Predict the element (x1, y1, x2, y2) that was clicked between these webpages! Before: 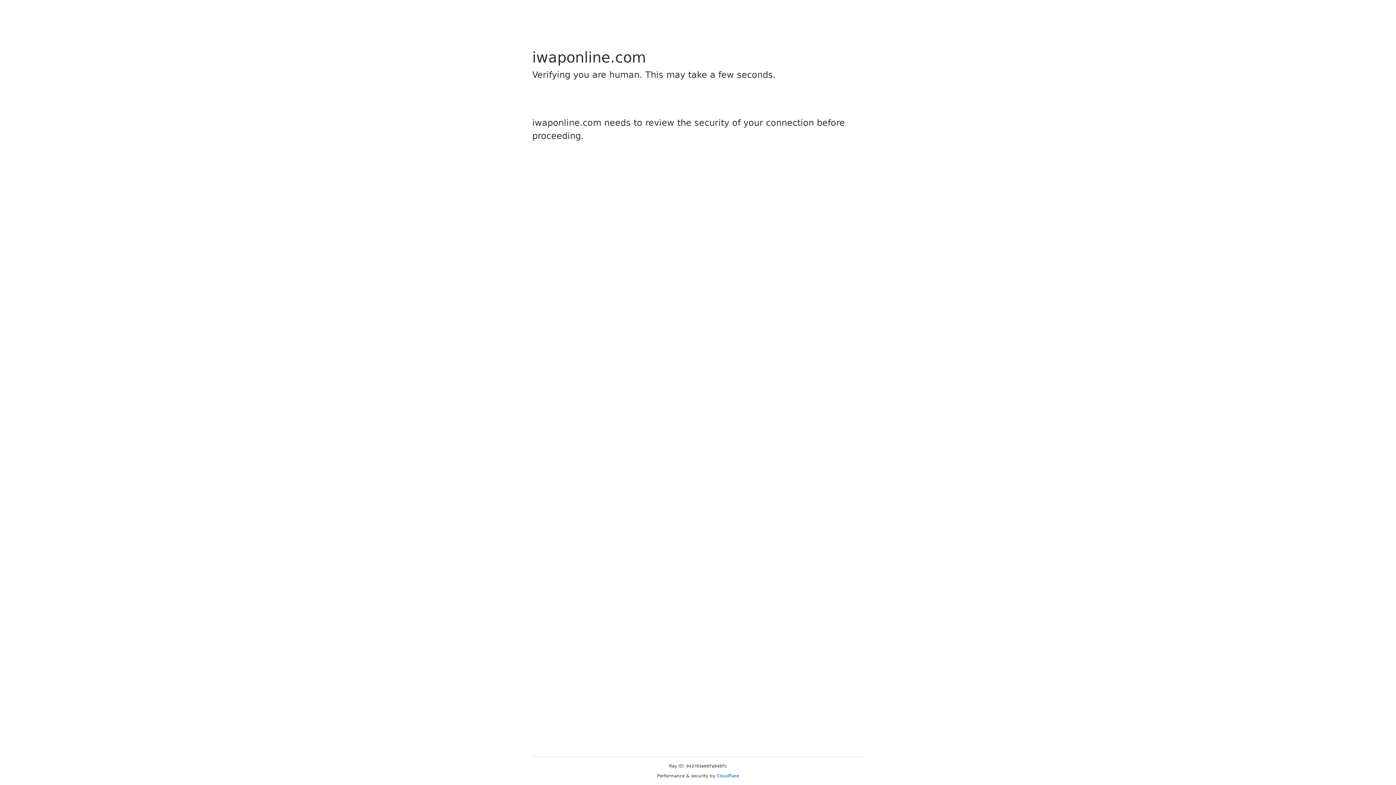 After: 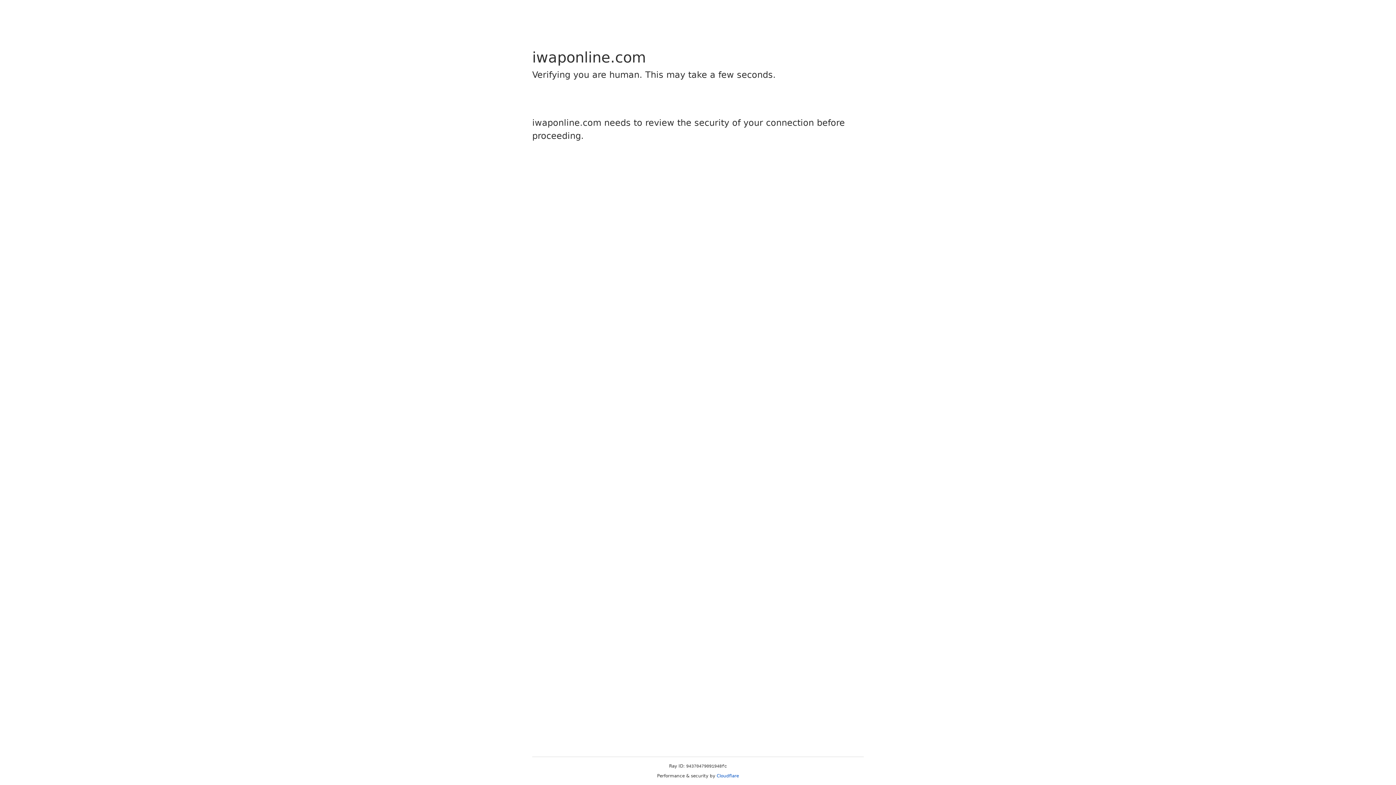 Action: label: Cloudflare bbox: (716, 773, 739, 778)